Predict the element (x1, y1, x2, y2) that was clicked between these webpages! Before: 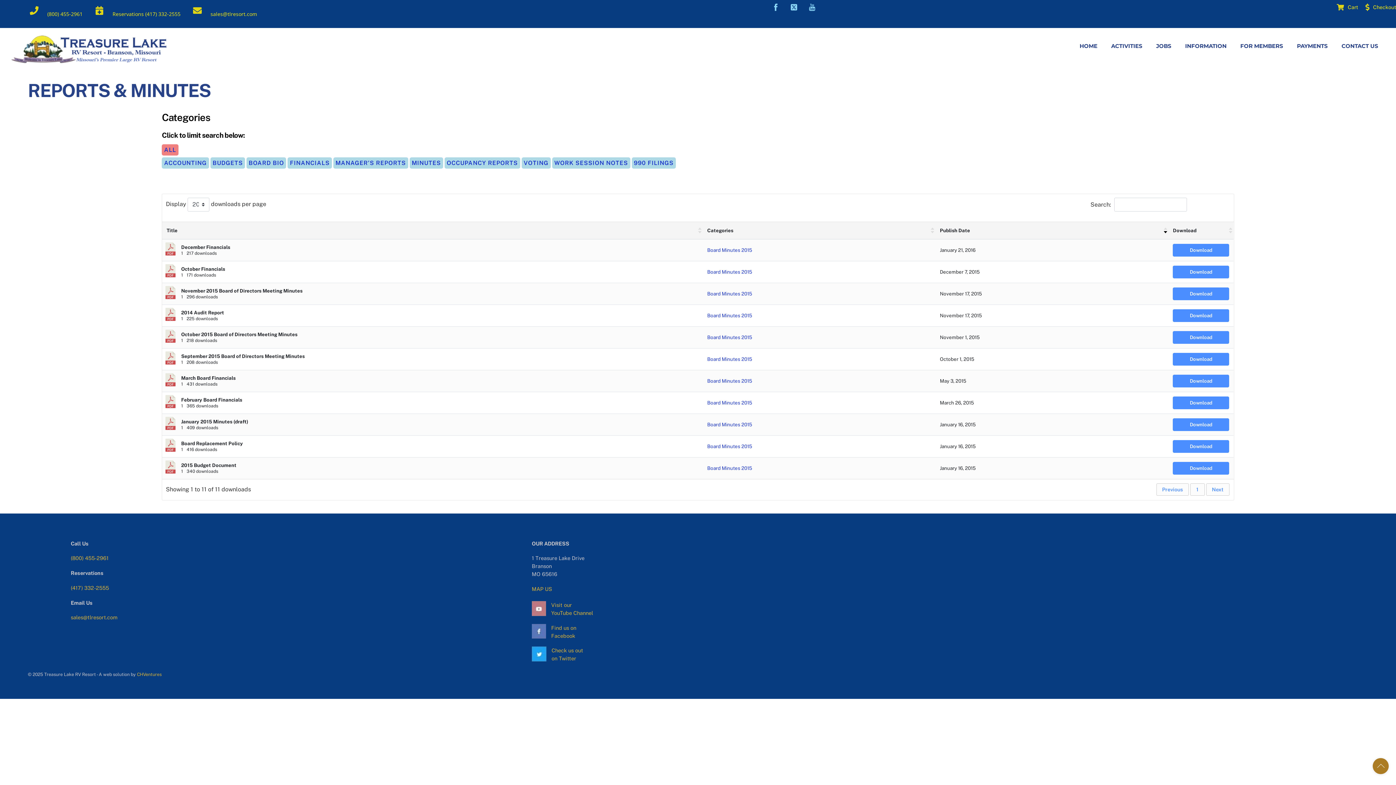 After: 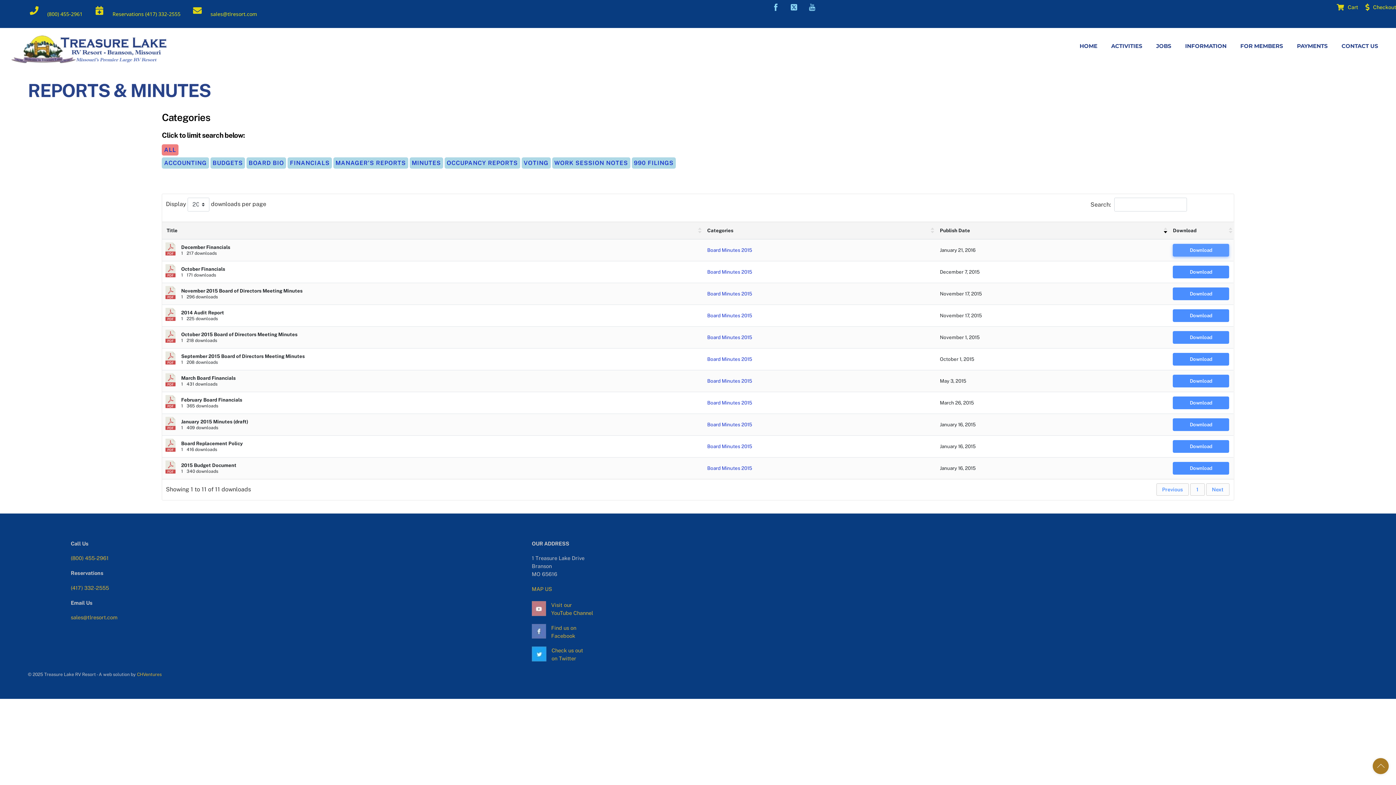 Action: label: Download bbox: (1173, 243, 1229, 256)